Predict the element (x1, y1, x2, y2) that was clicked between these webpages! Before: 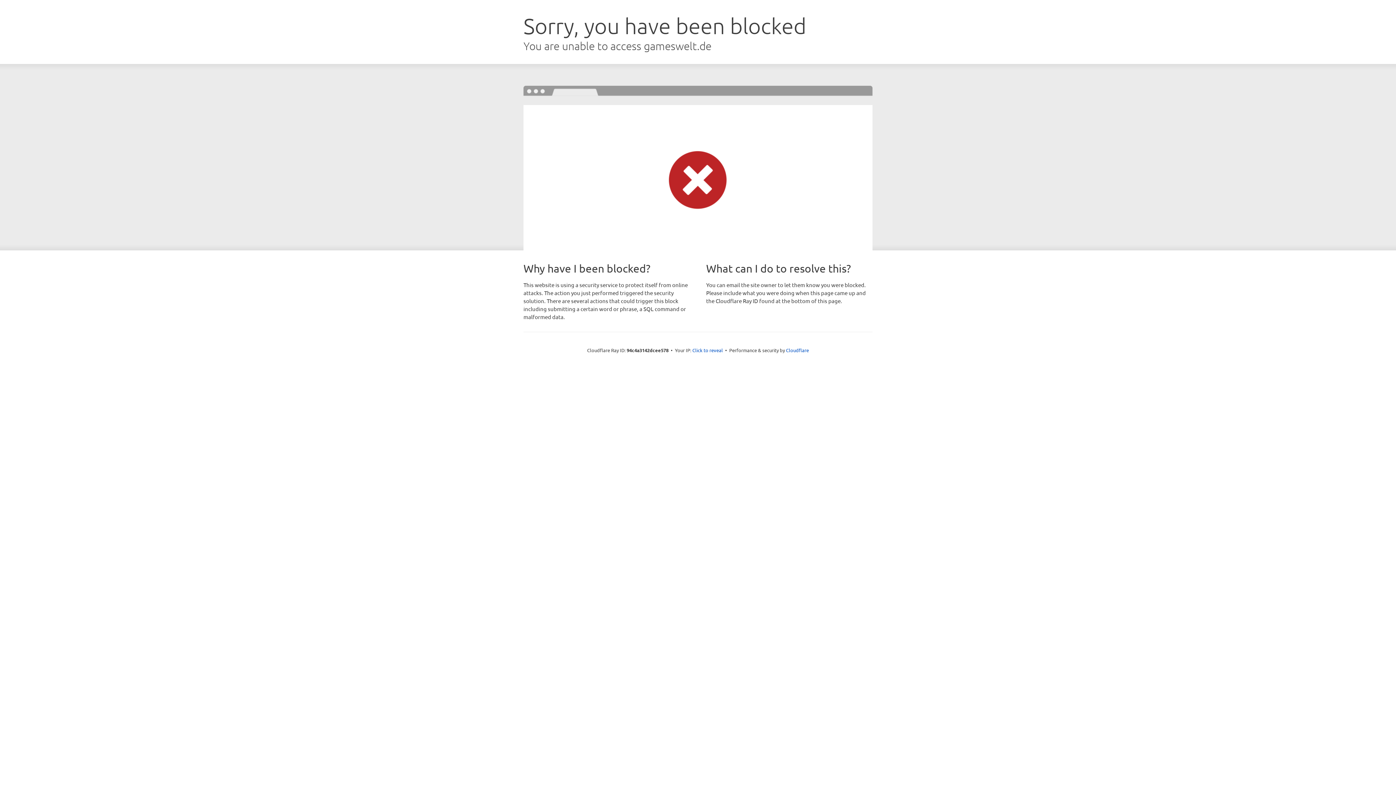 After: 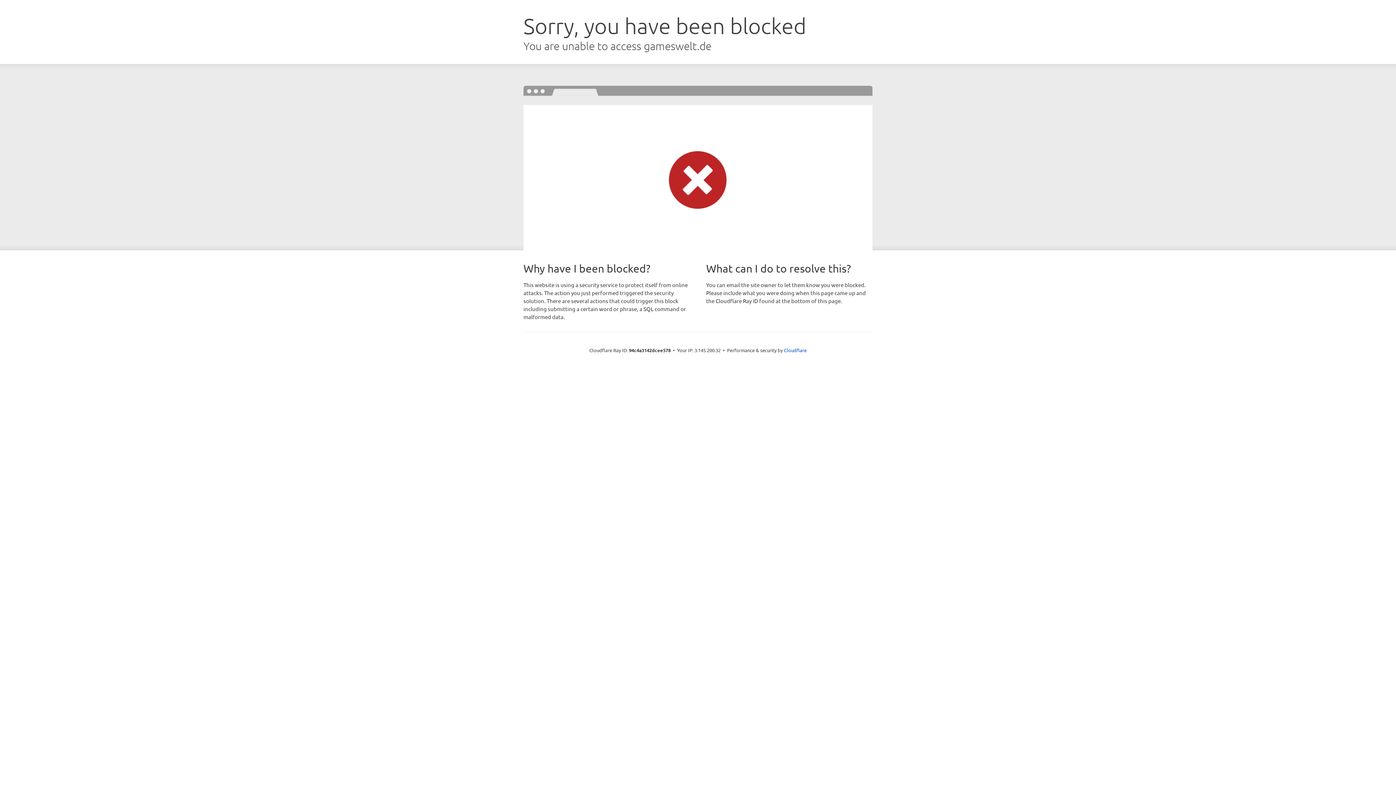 Action: label: Click to reveal bbox: (692, 346, 723, 353)